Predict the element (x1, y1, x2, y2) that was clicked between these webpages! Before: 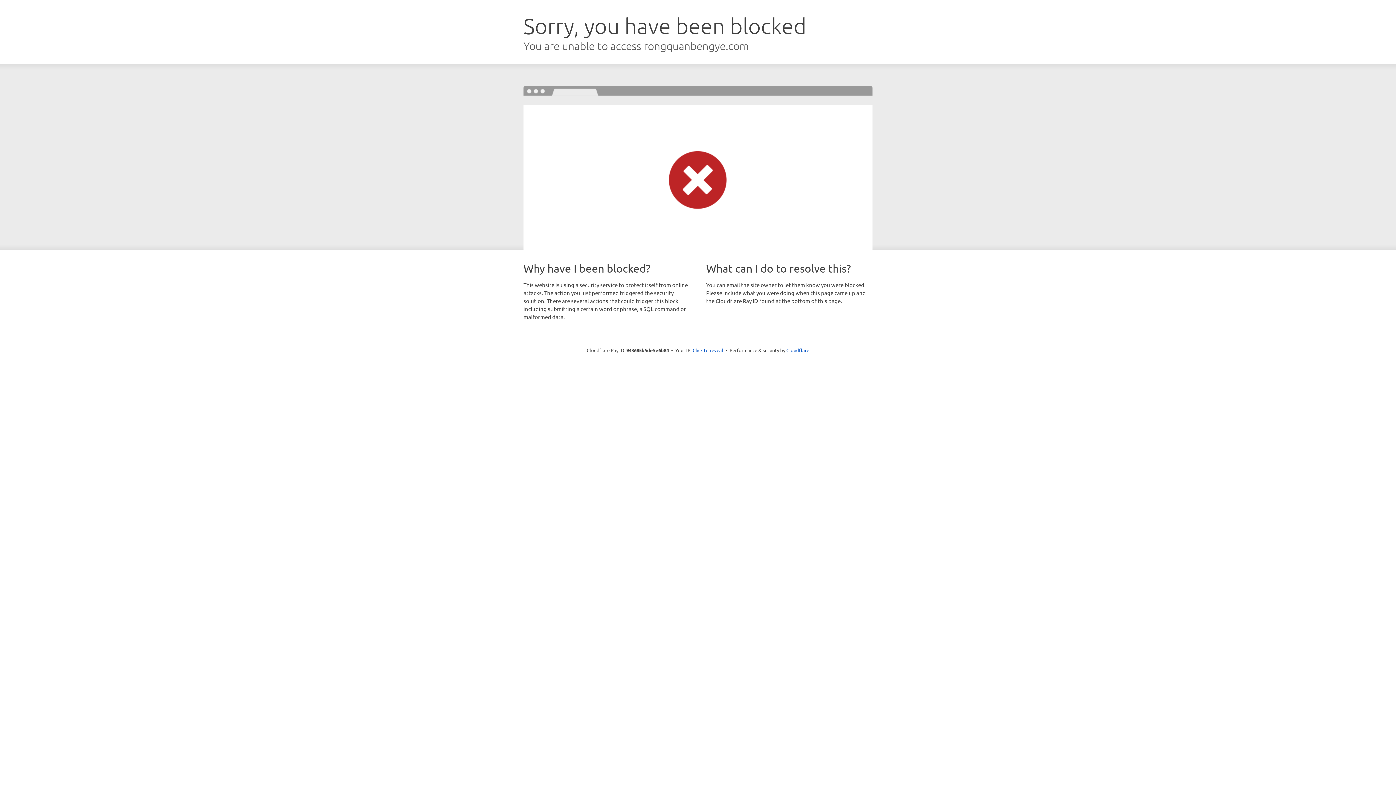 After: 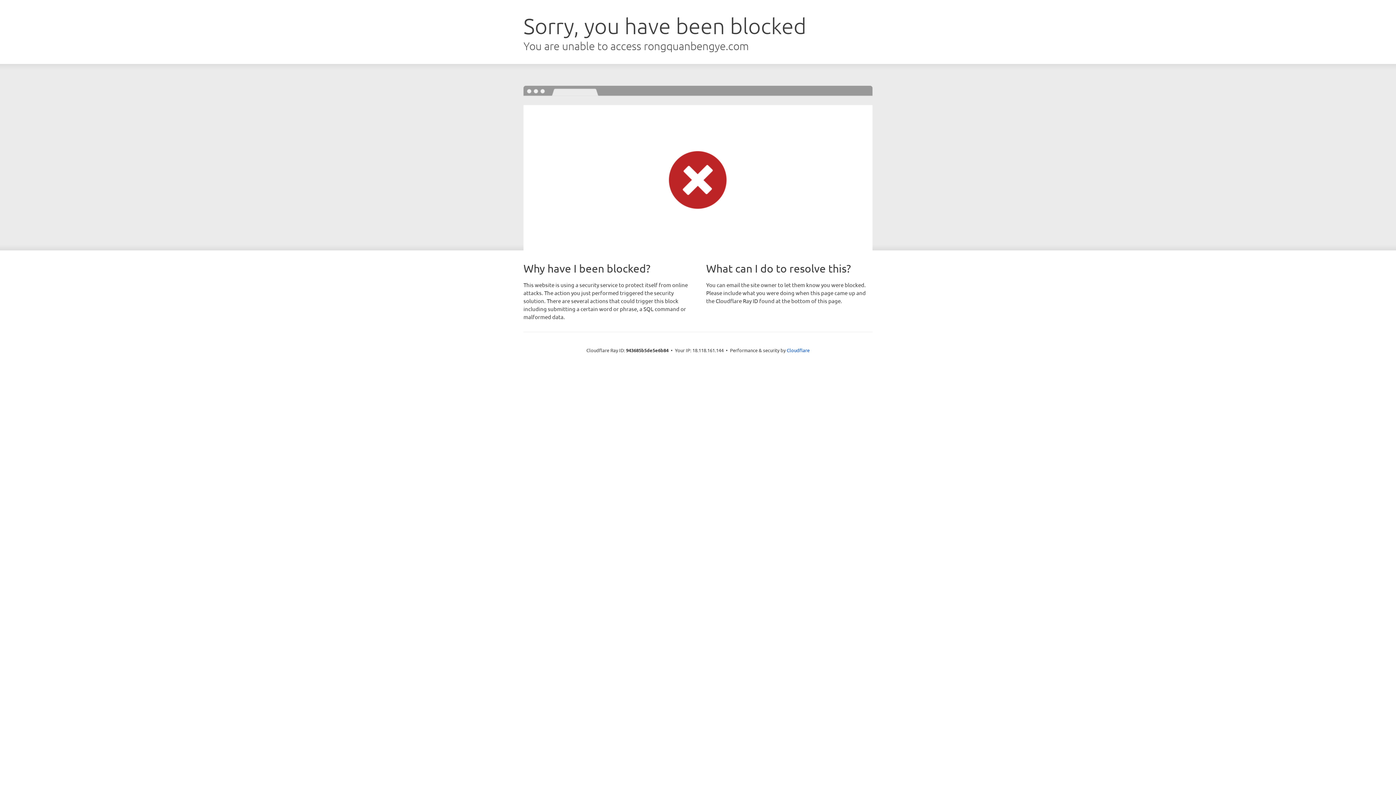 Action: label: Click to reveal bbox: (692, 346, 723, 353)